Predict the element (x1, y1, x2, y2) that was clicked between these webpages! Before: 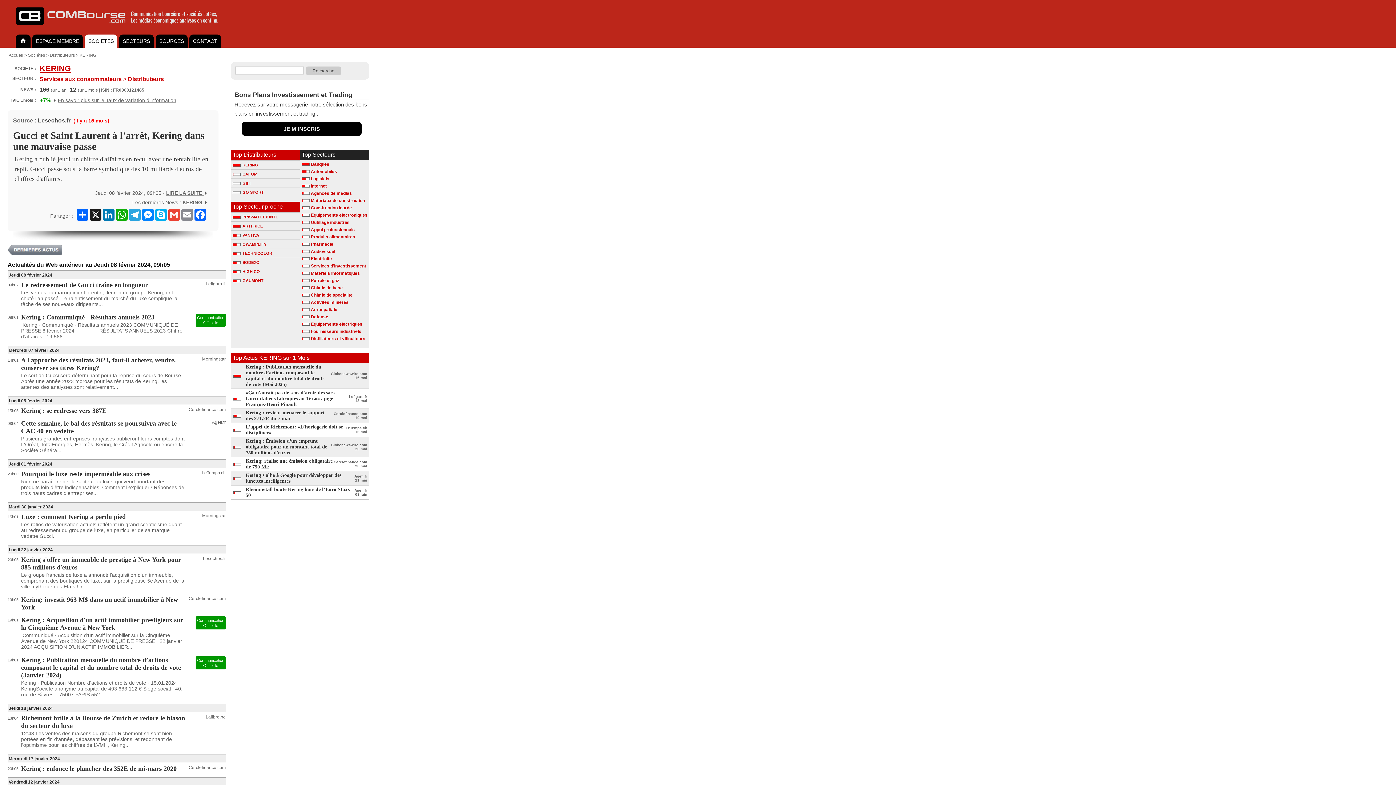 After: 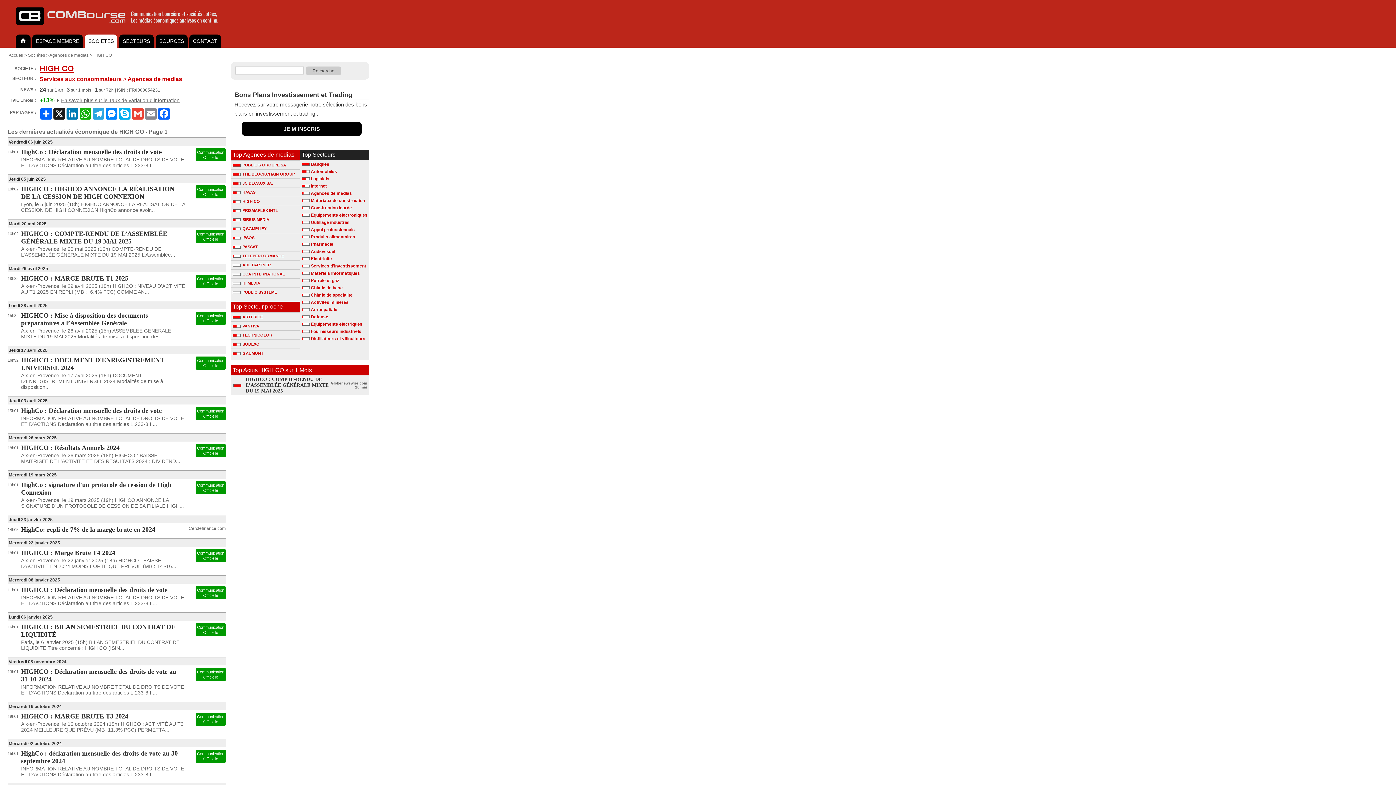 Action: label: HIGH CO bbox: (230, 267, 298, 276)